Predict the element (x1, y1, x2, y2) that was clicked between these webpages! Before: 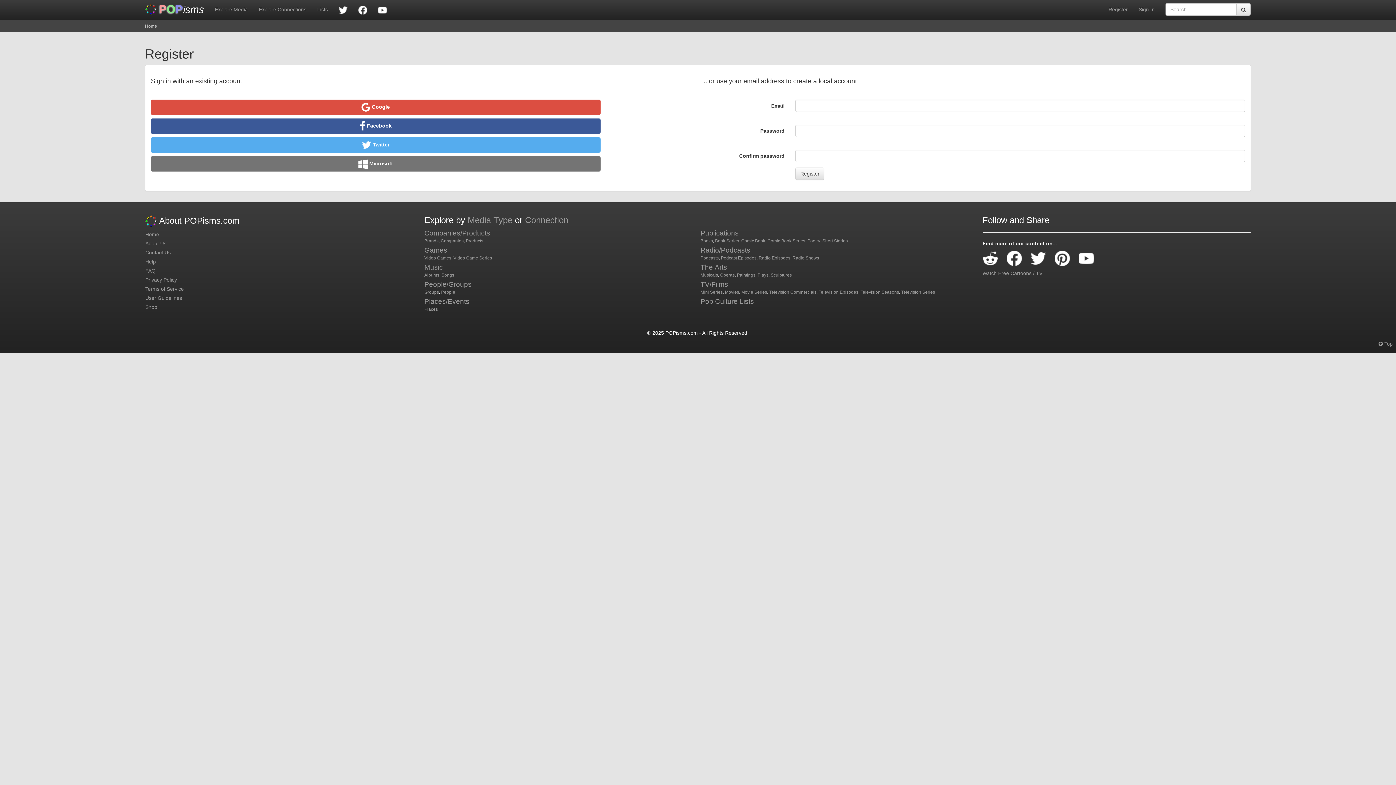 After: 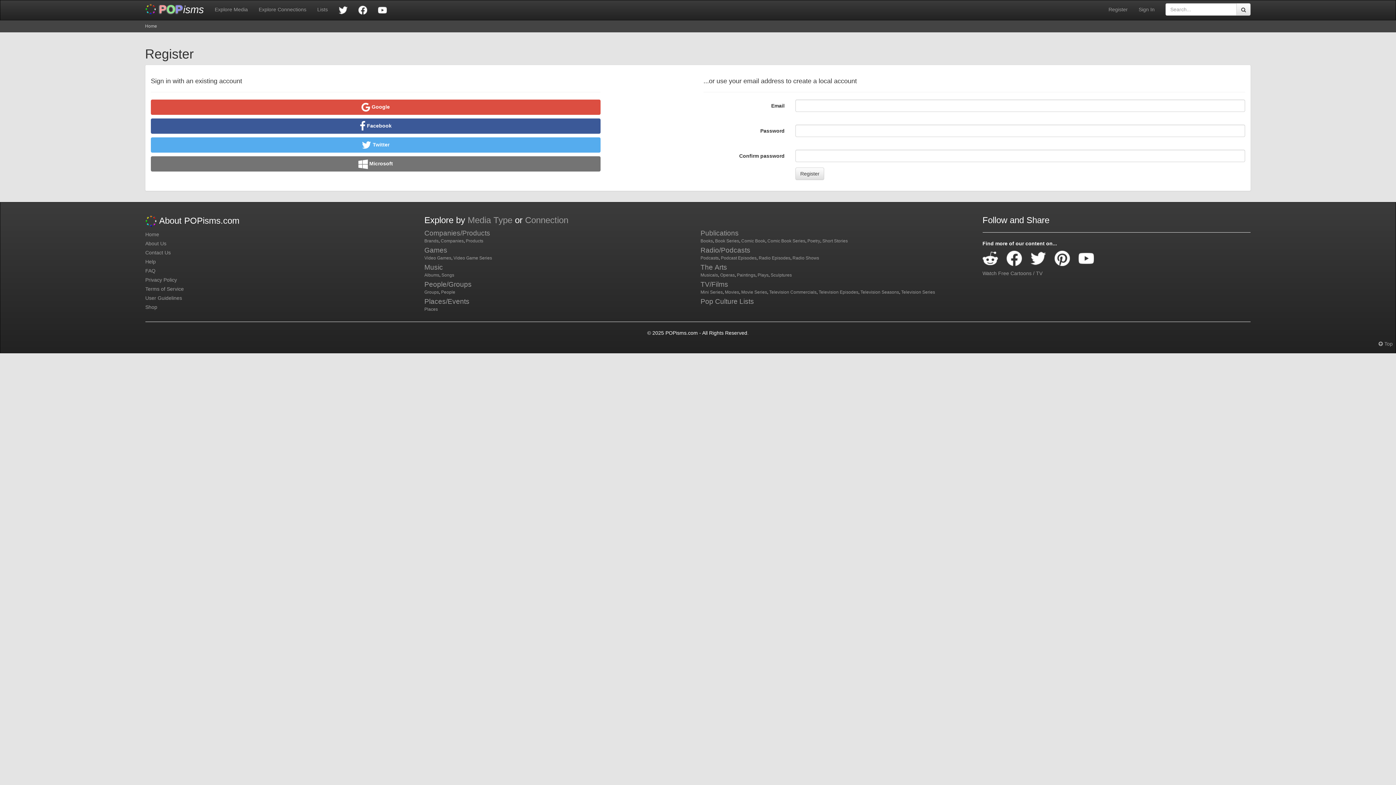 Action: bbox: (372, 0, 392, 20)